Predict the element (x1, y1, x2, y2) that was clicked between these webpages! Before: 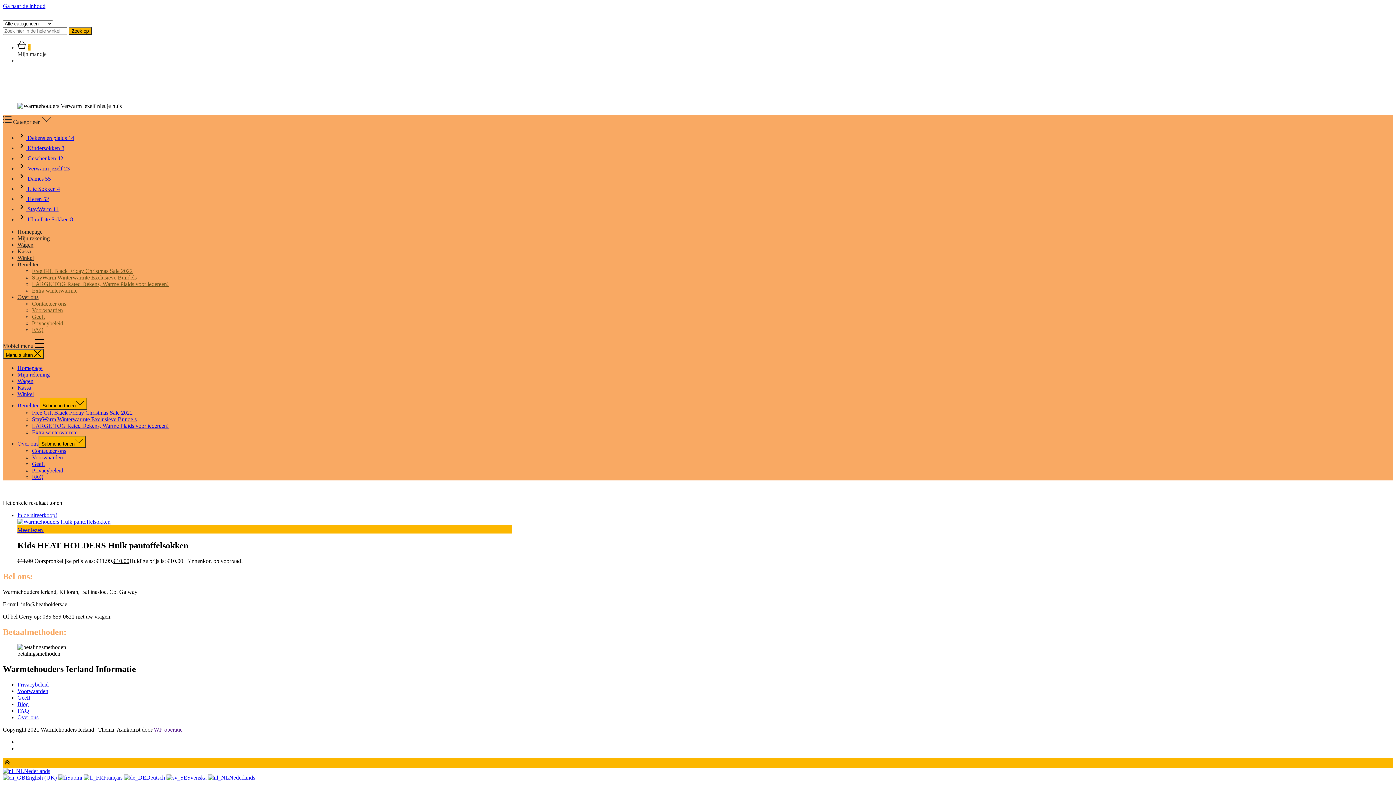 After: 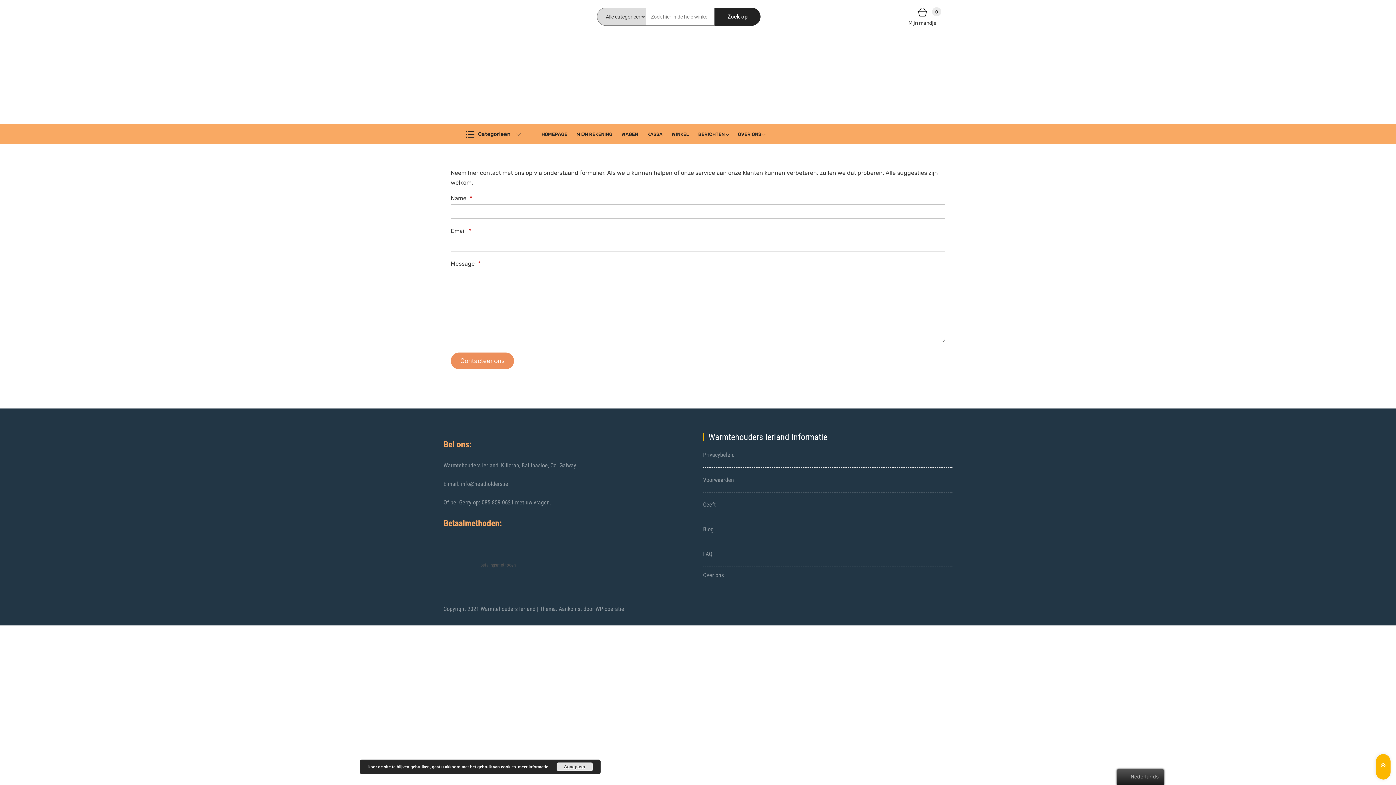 Action: bbox: (32, 300, 66, 306) label: Contacteer ons